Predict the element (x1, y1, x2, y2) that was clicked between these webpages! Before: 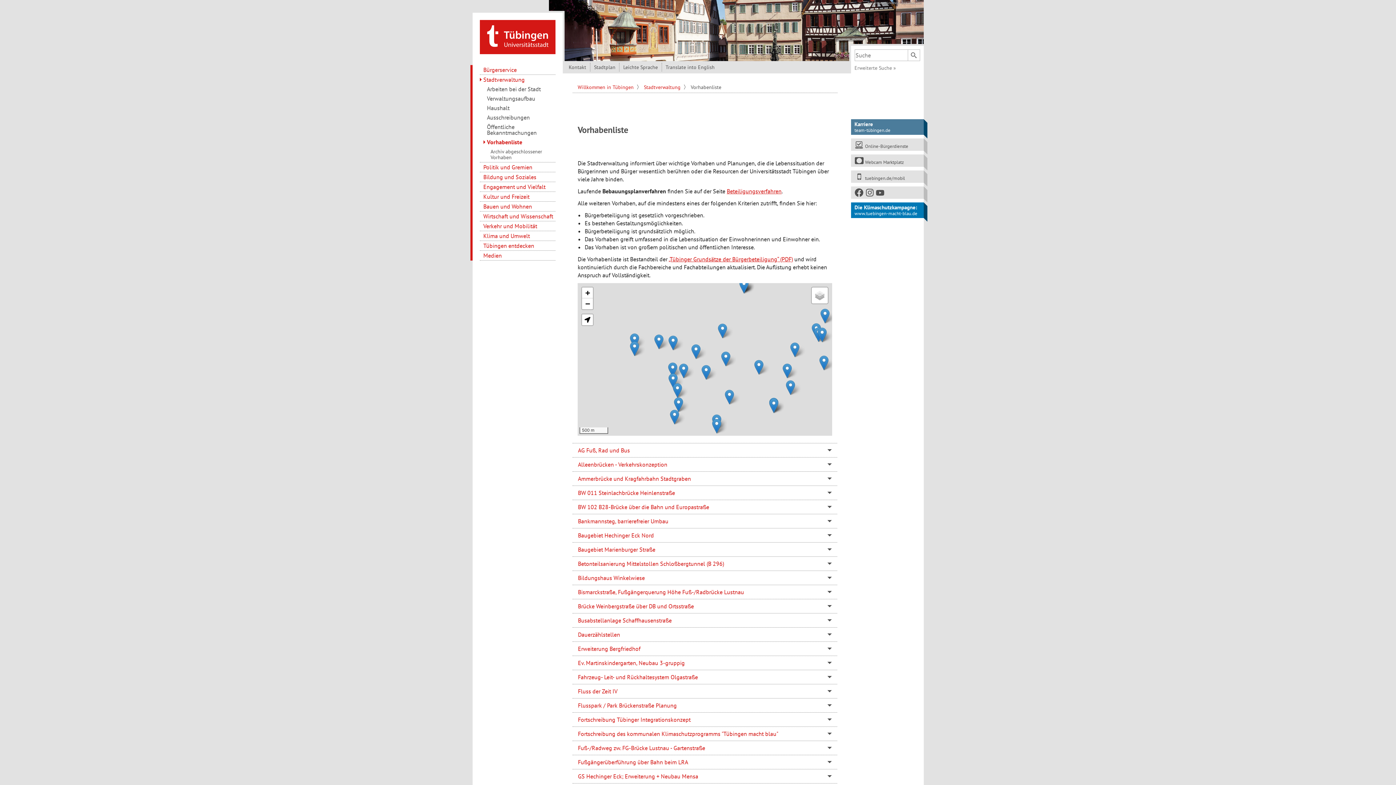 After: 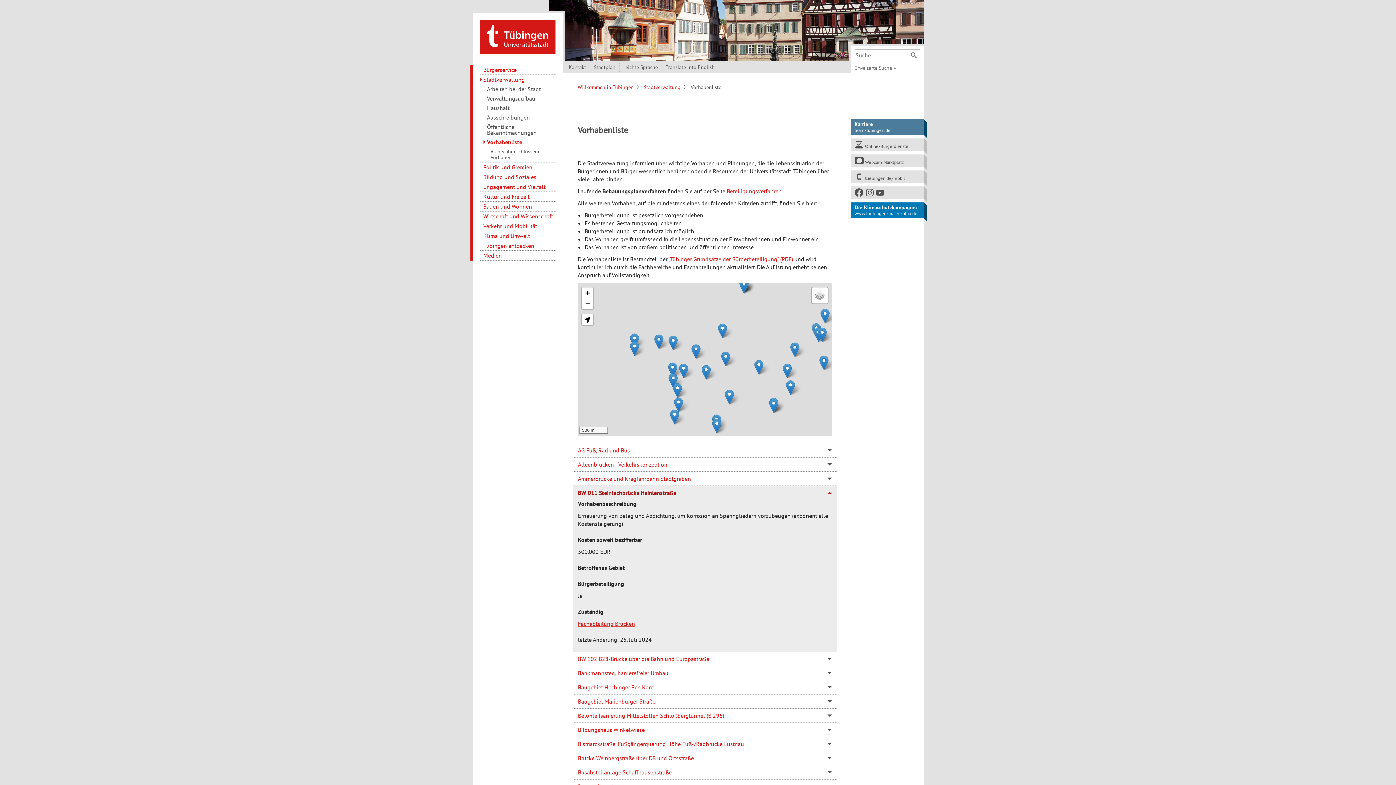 Action: label: BW 011 Steinlachbrücke Heinlenstraße bbox: (572, 486, 837, 499)